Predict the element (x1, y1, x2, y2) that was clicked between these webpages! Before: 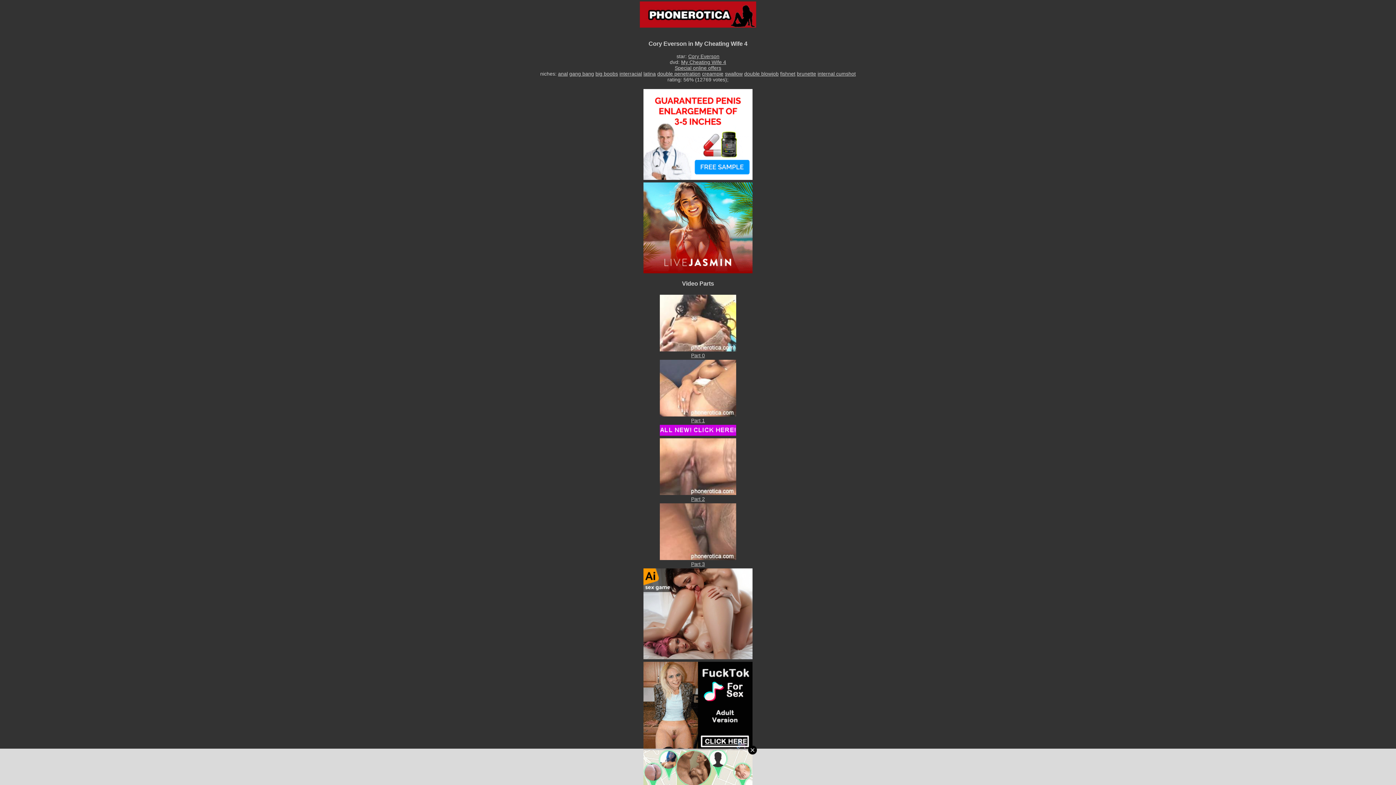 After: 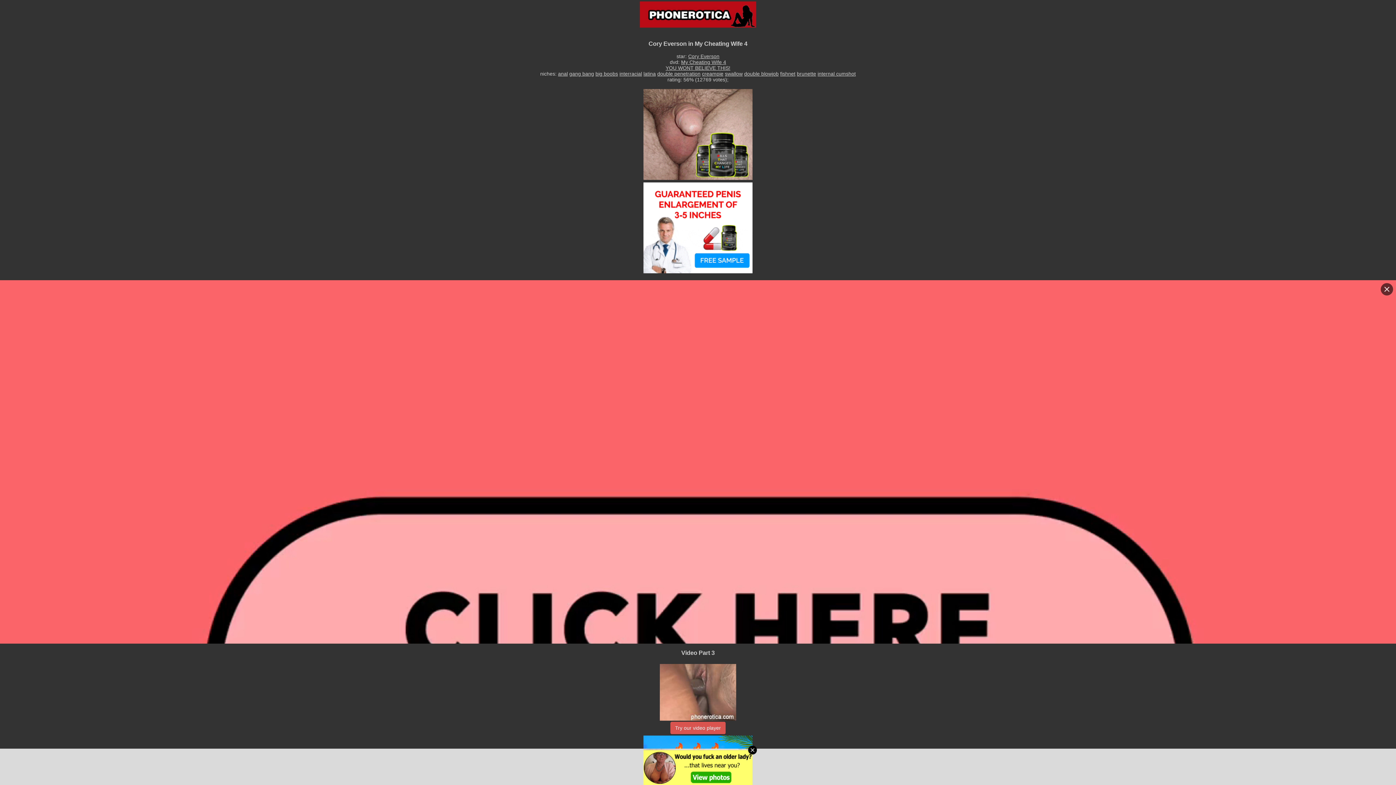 Action: bbox: (660, 555, 736, 561)